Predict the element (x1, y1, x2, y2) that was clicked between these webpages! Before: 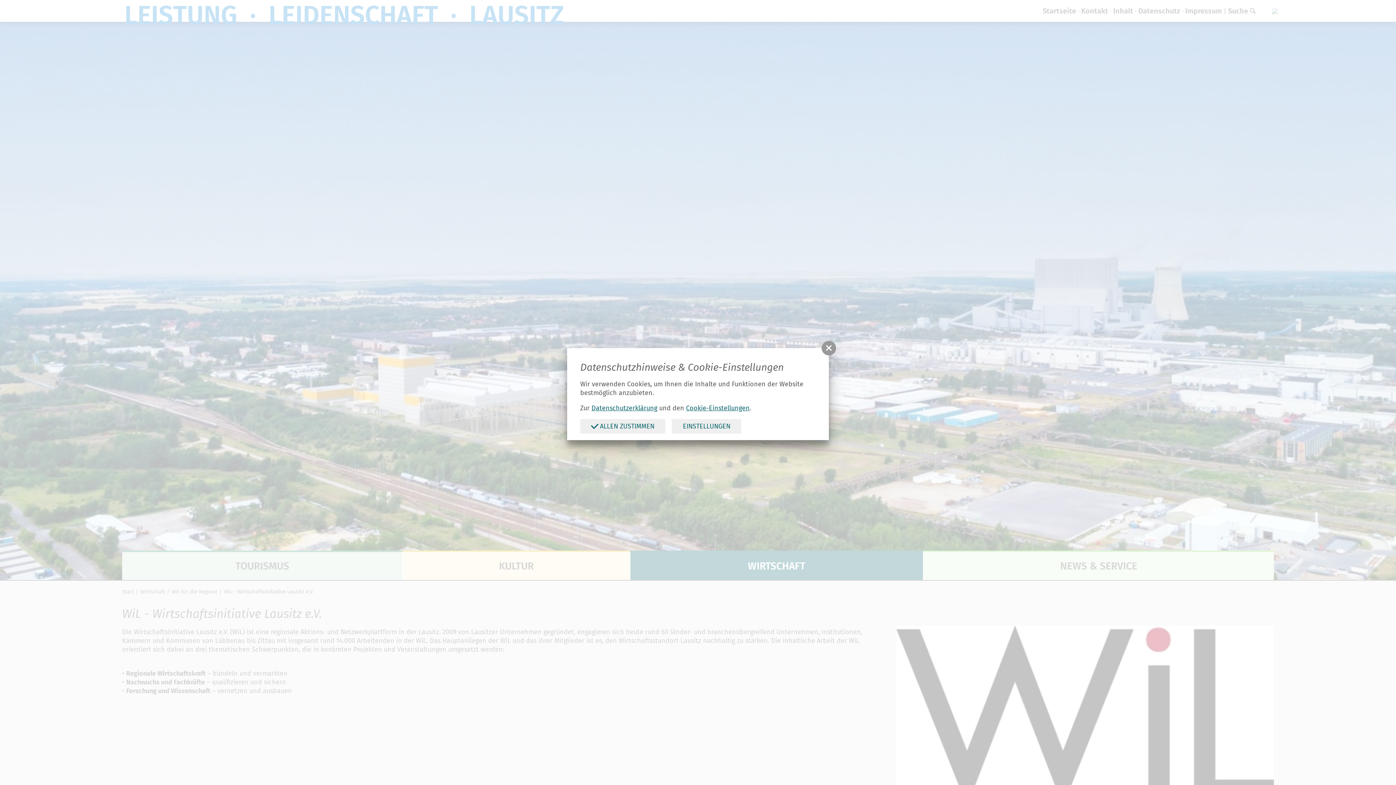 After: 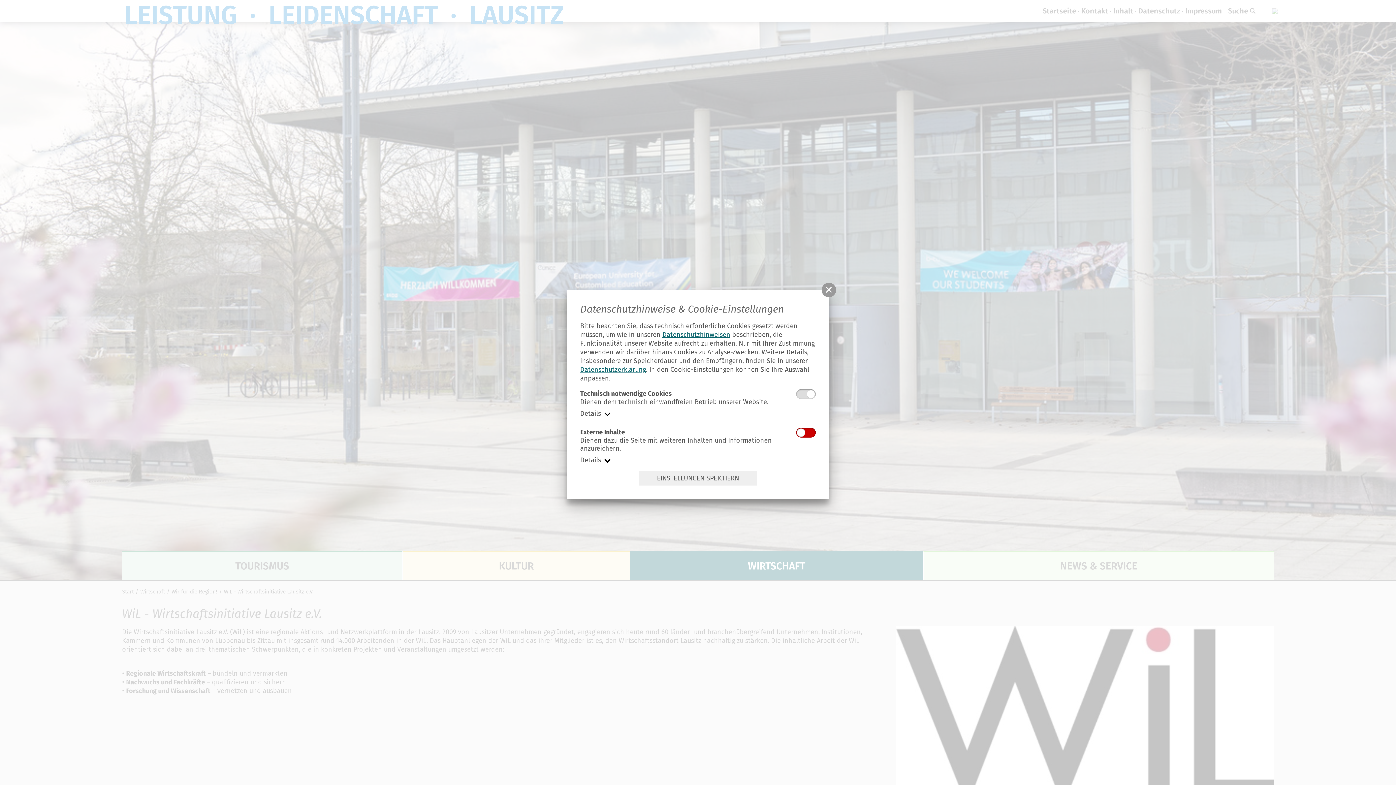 Action: bbox: (672, 419, 741, 433) label: EINSTELLUNGEN